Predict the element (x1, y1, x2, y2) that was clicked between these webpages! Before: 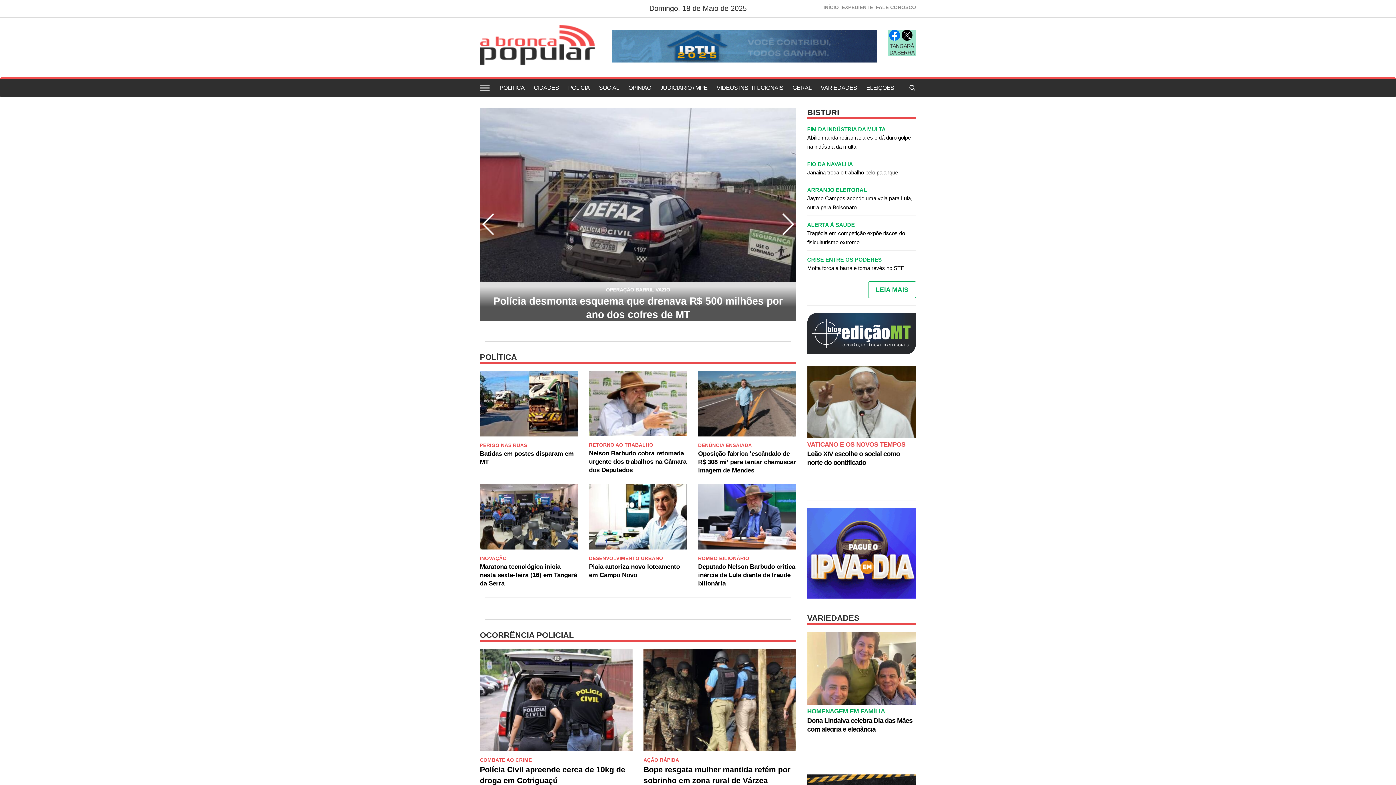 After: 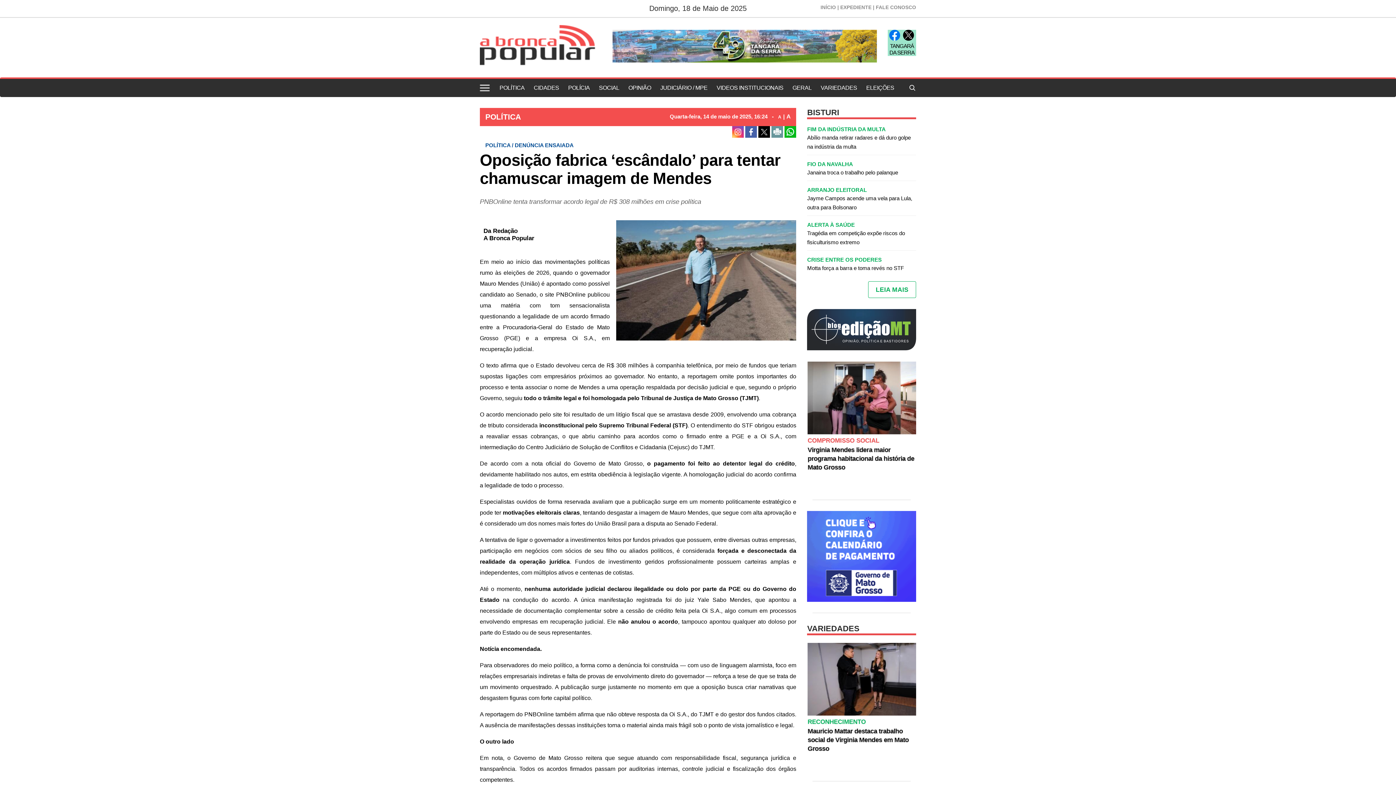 Action: label: DENÚNCIA ENSAIADA bbox: (698, 389, 796, 394)